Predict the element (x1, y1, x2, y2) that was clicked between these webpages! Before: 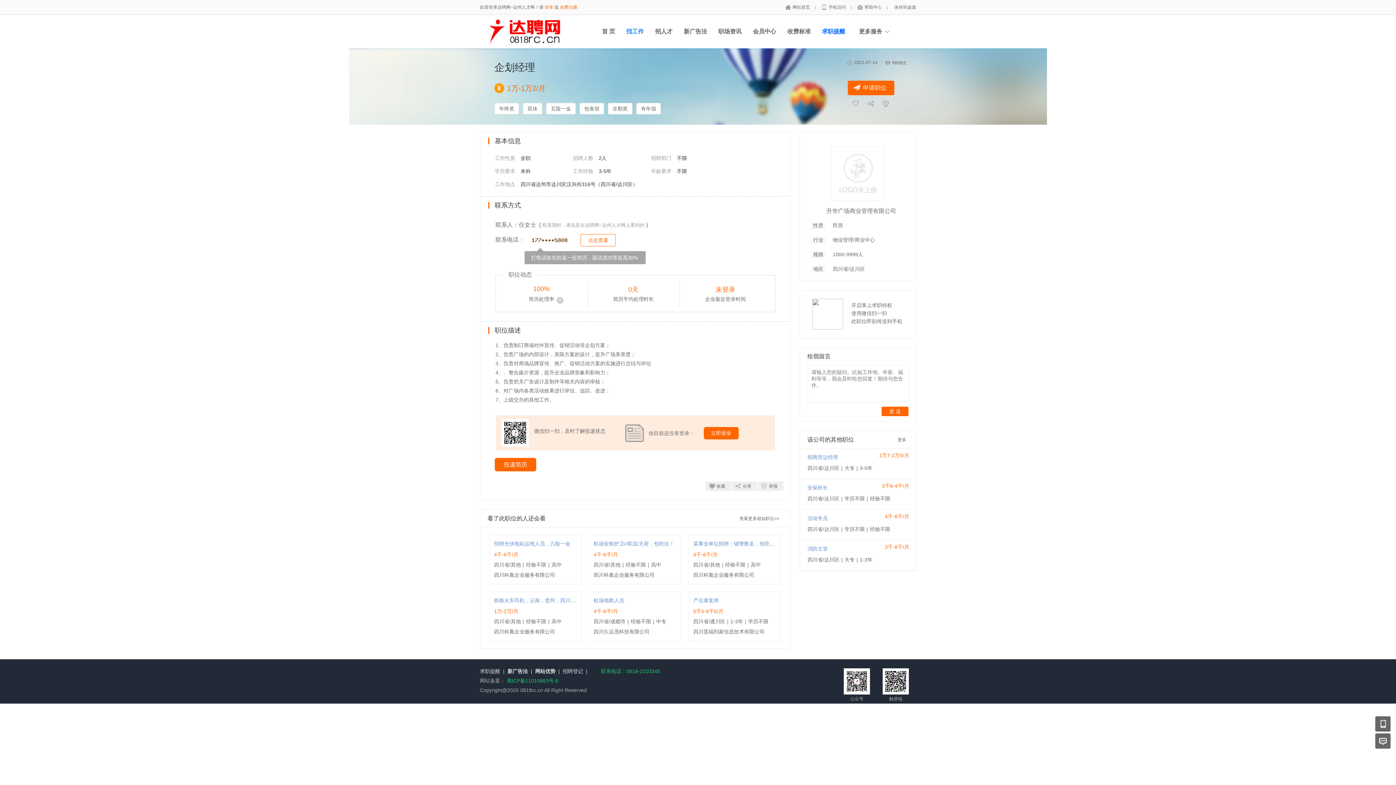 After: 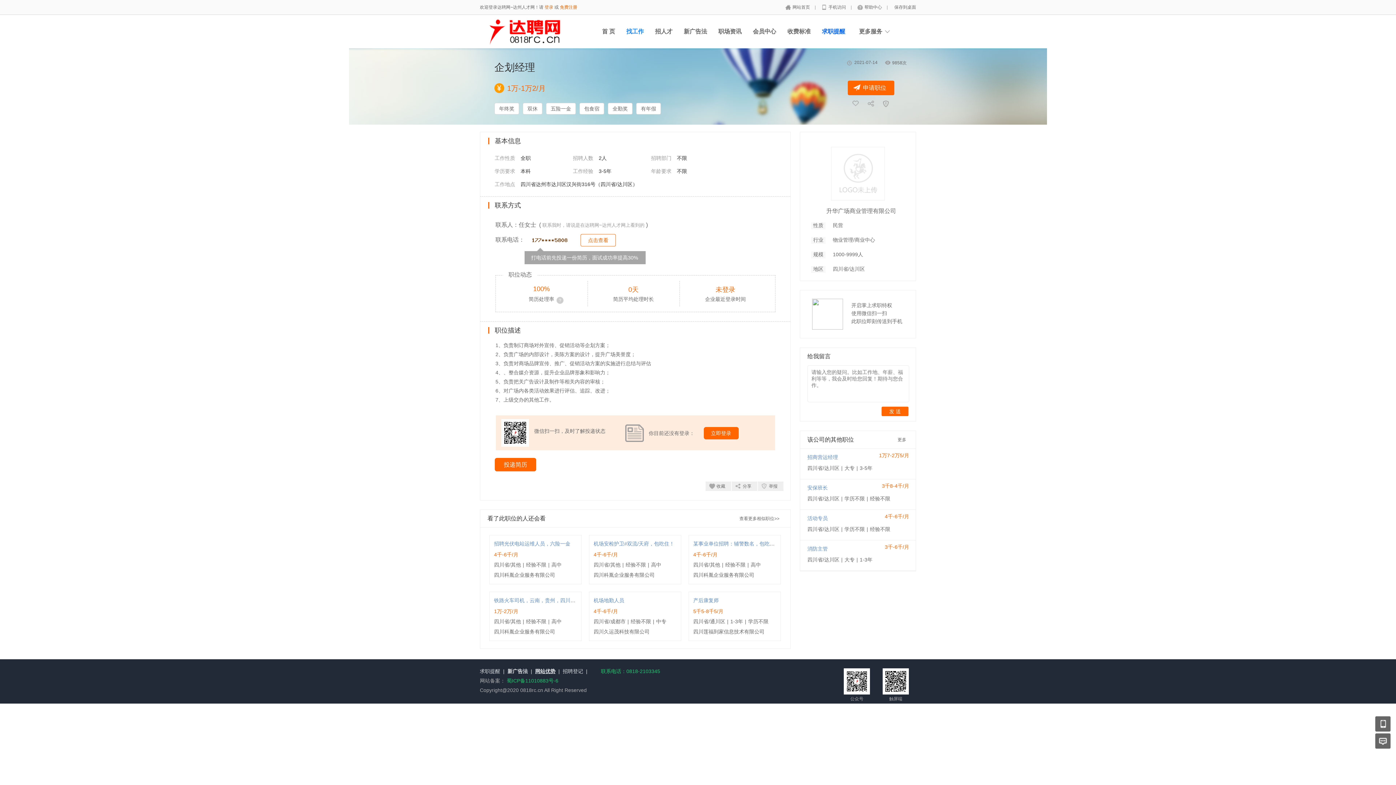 Action: bbox: (535, 668, 555, 674) label: 网站优势